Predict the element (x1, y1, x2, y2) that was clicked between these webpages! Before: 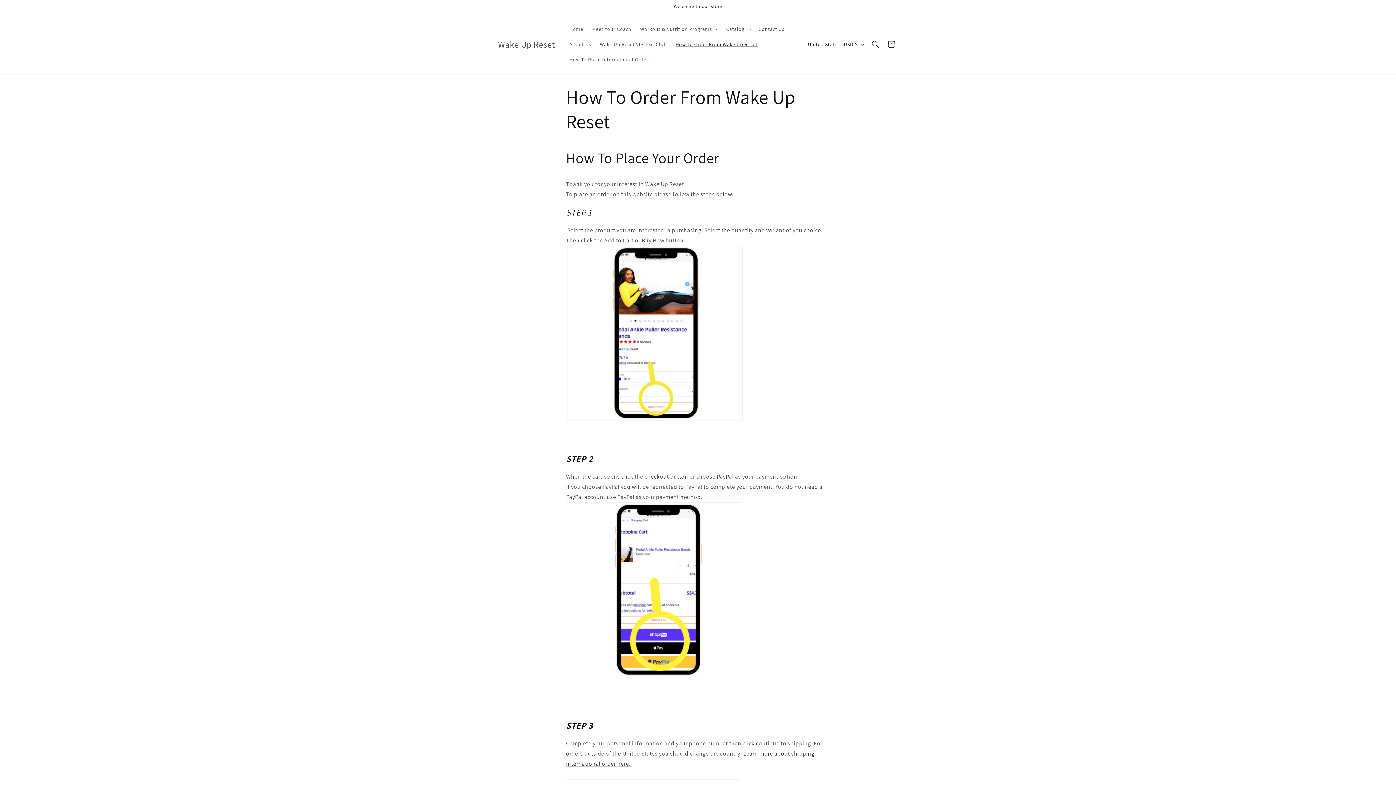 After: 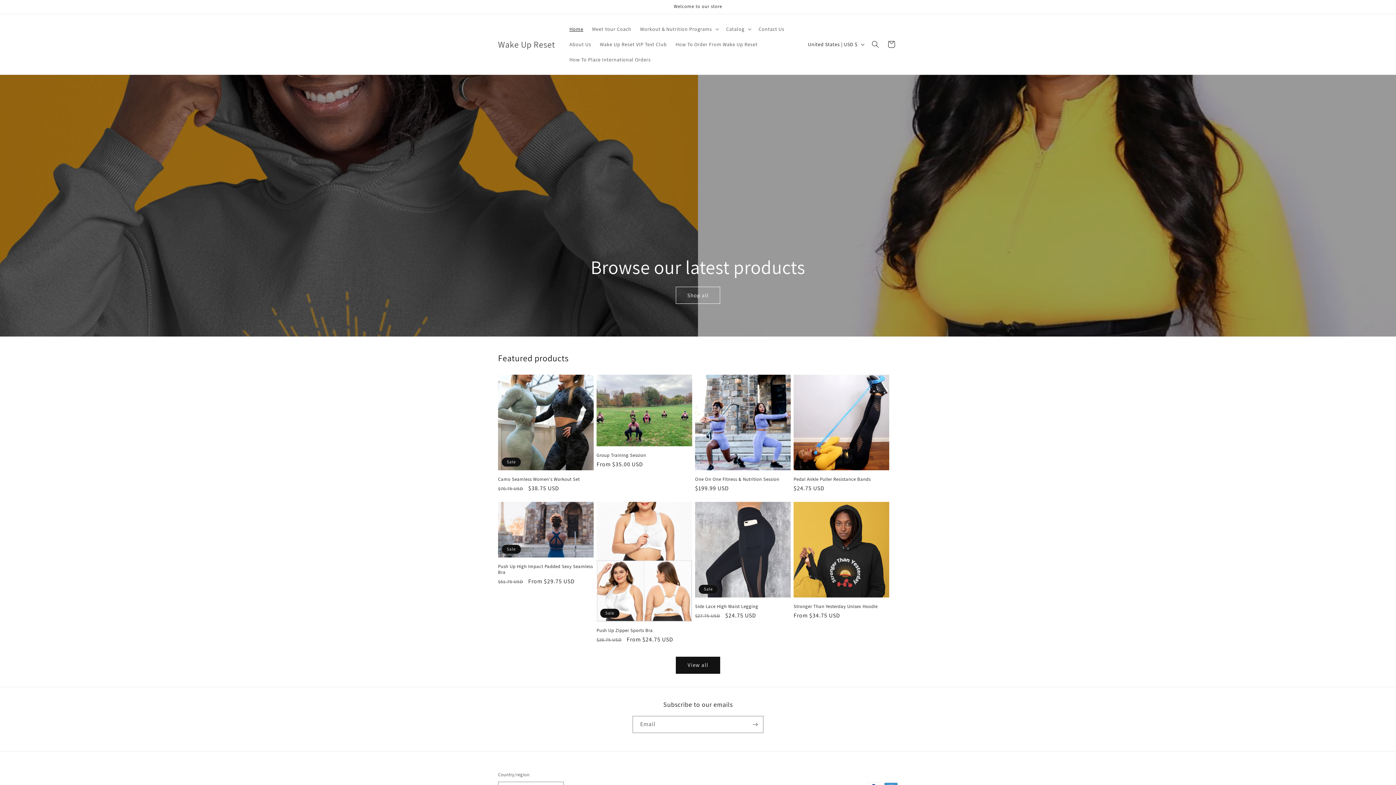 Action: bbox: (565, 21, 587, 36) label: Home